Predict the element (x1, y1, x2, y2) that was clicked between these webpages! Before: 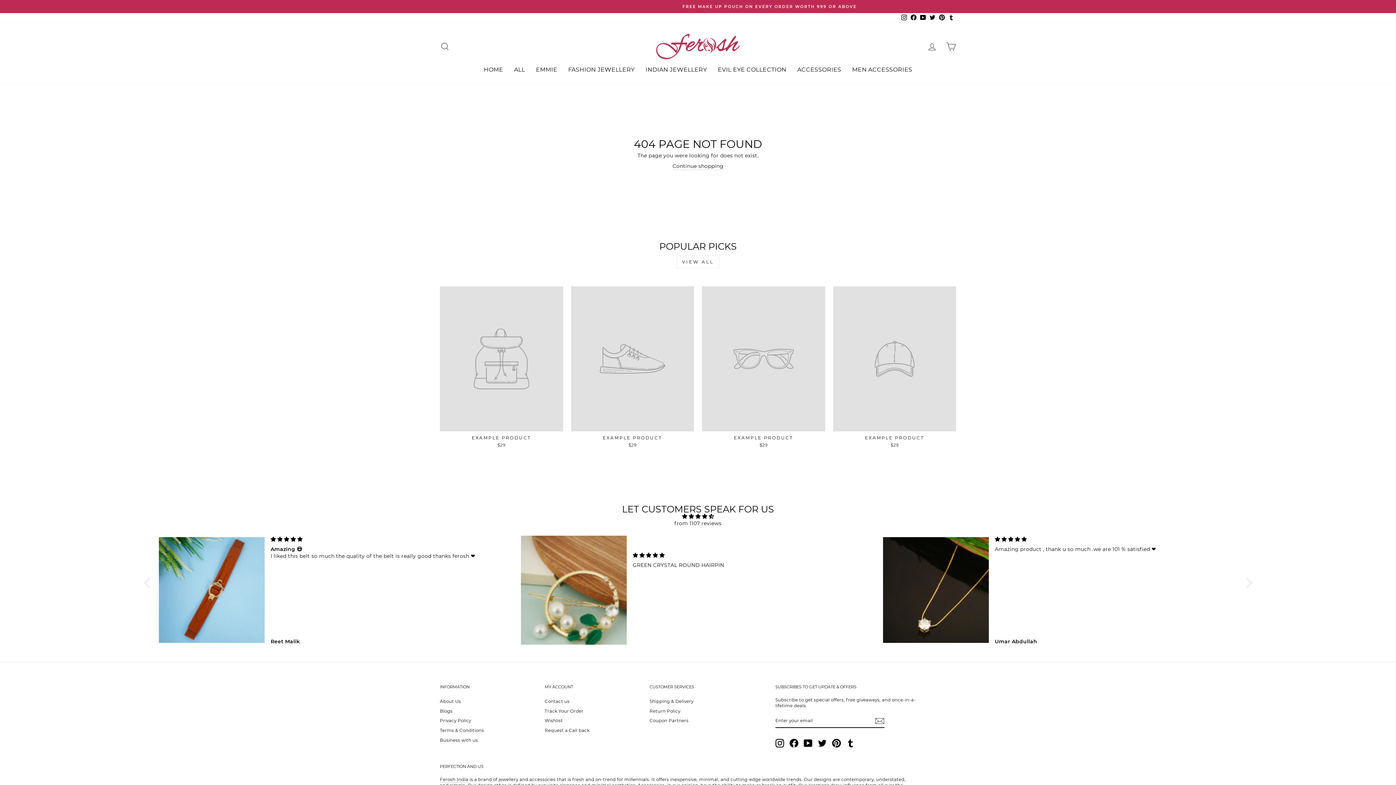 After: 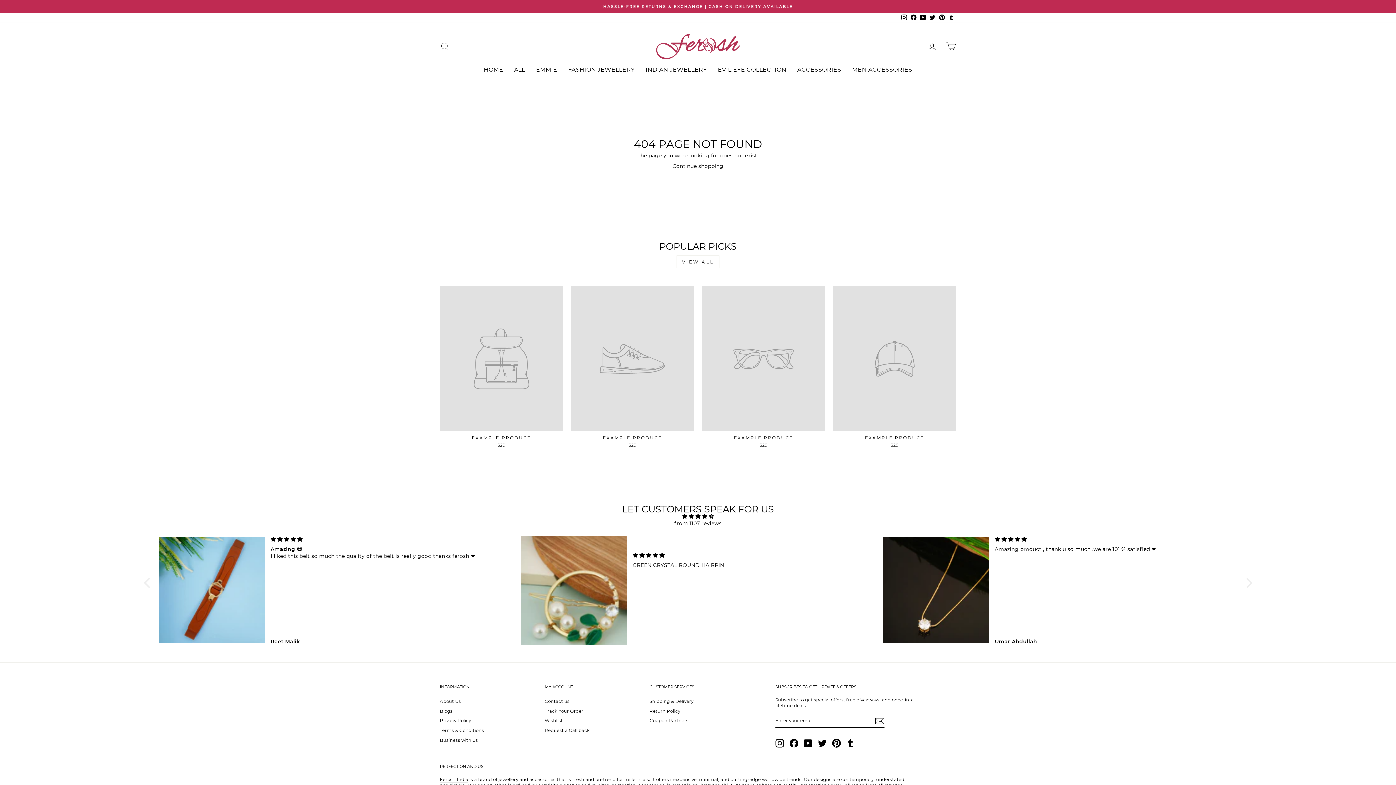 Action: bbox: (818, 739, 826, 747) label: Twitter